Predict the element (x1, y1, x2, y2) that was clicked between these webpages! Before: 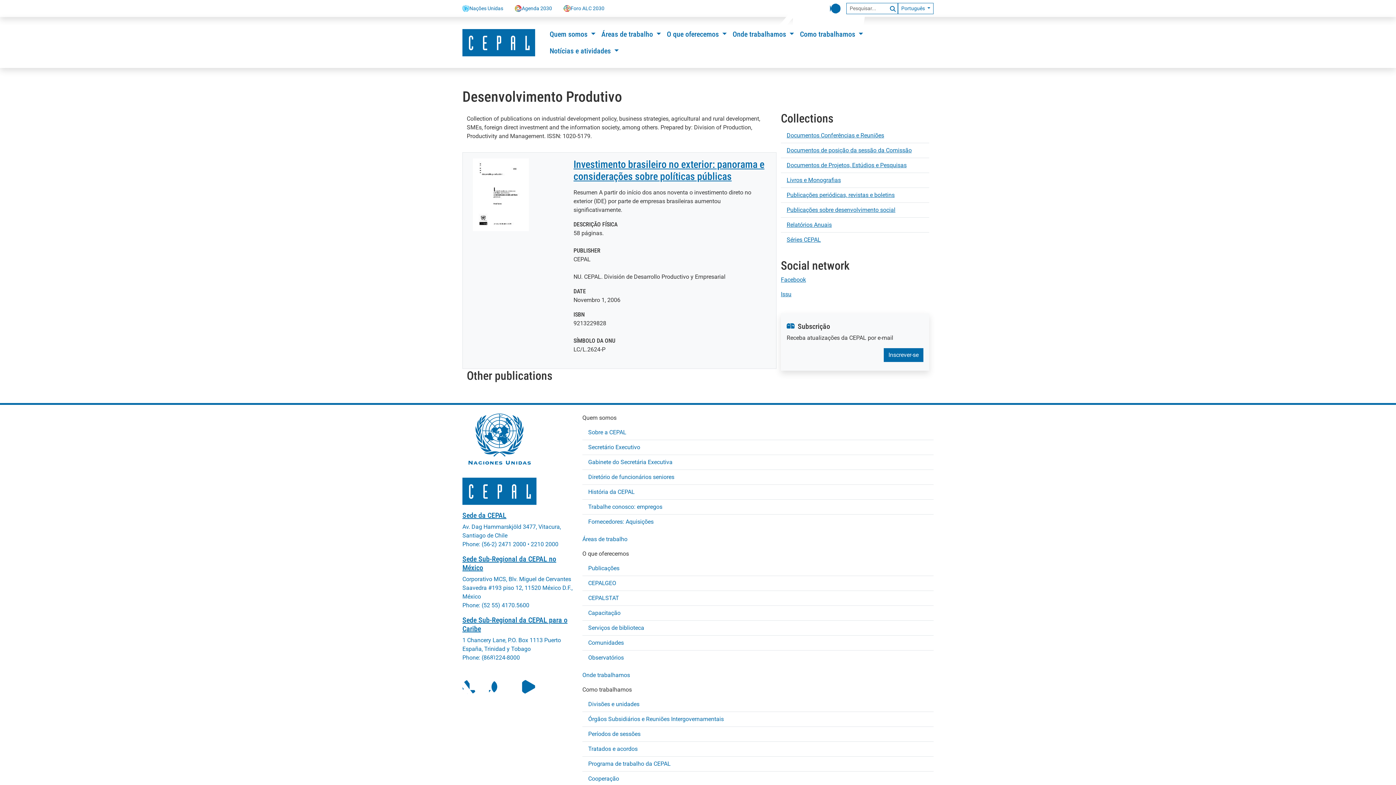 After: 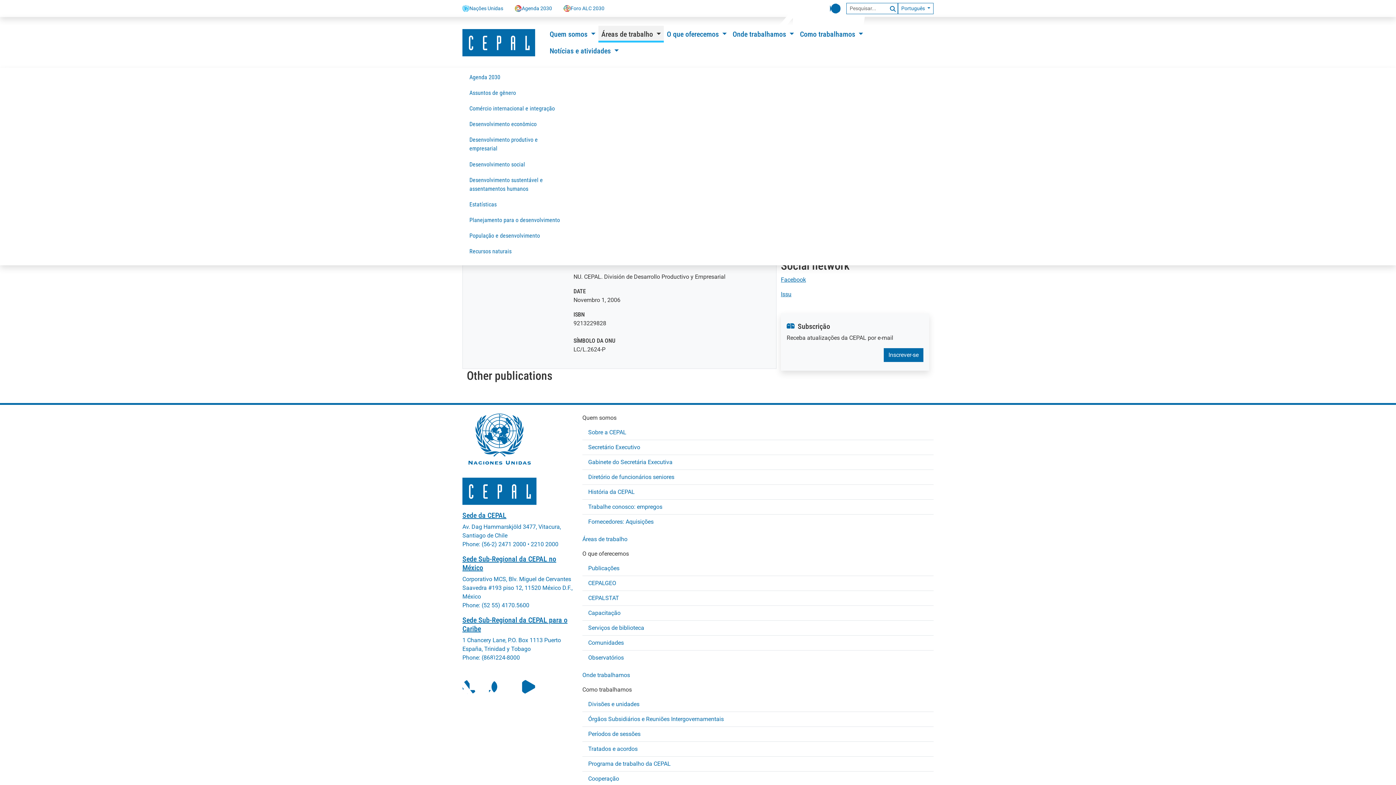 Action: bbox: (598, 25, 664, 42) label: Áreas de trabalho 